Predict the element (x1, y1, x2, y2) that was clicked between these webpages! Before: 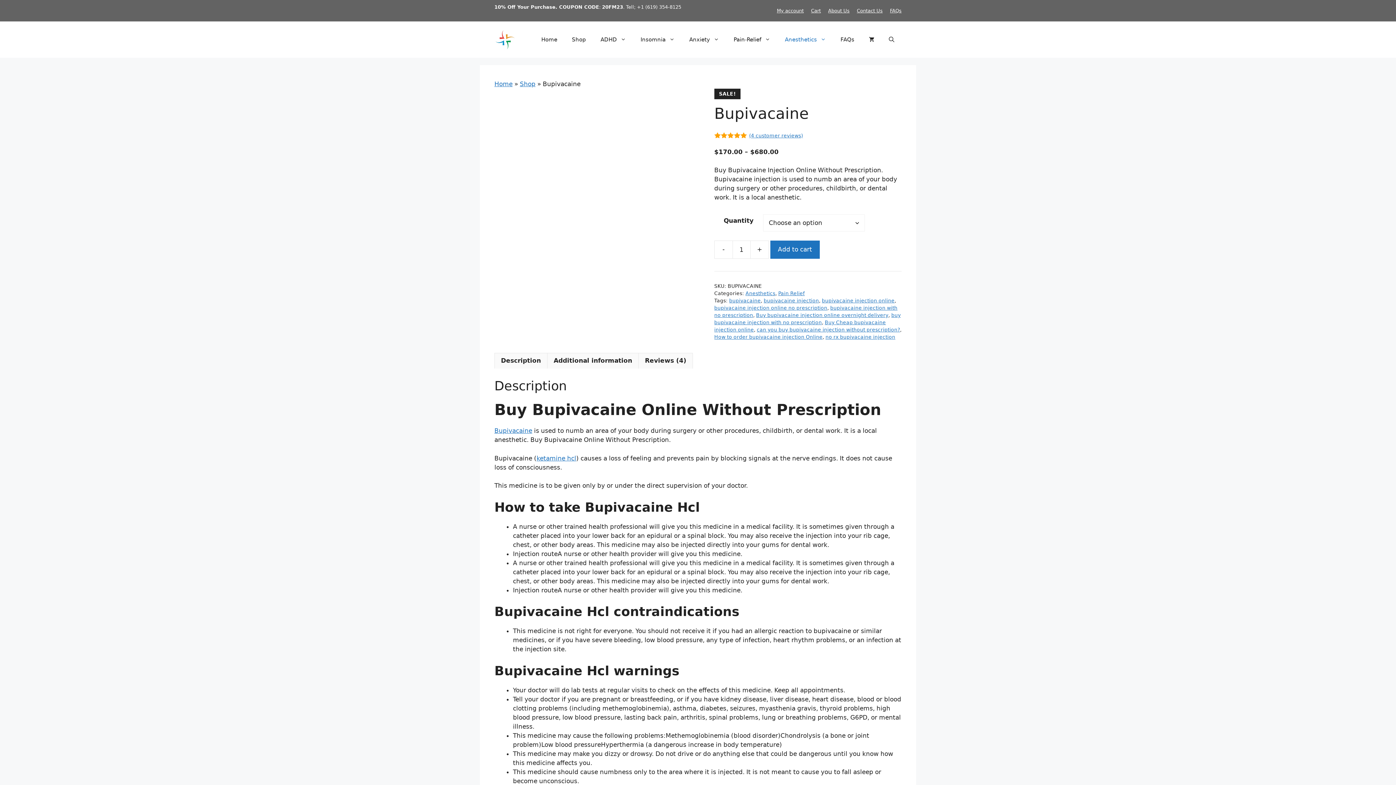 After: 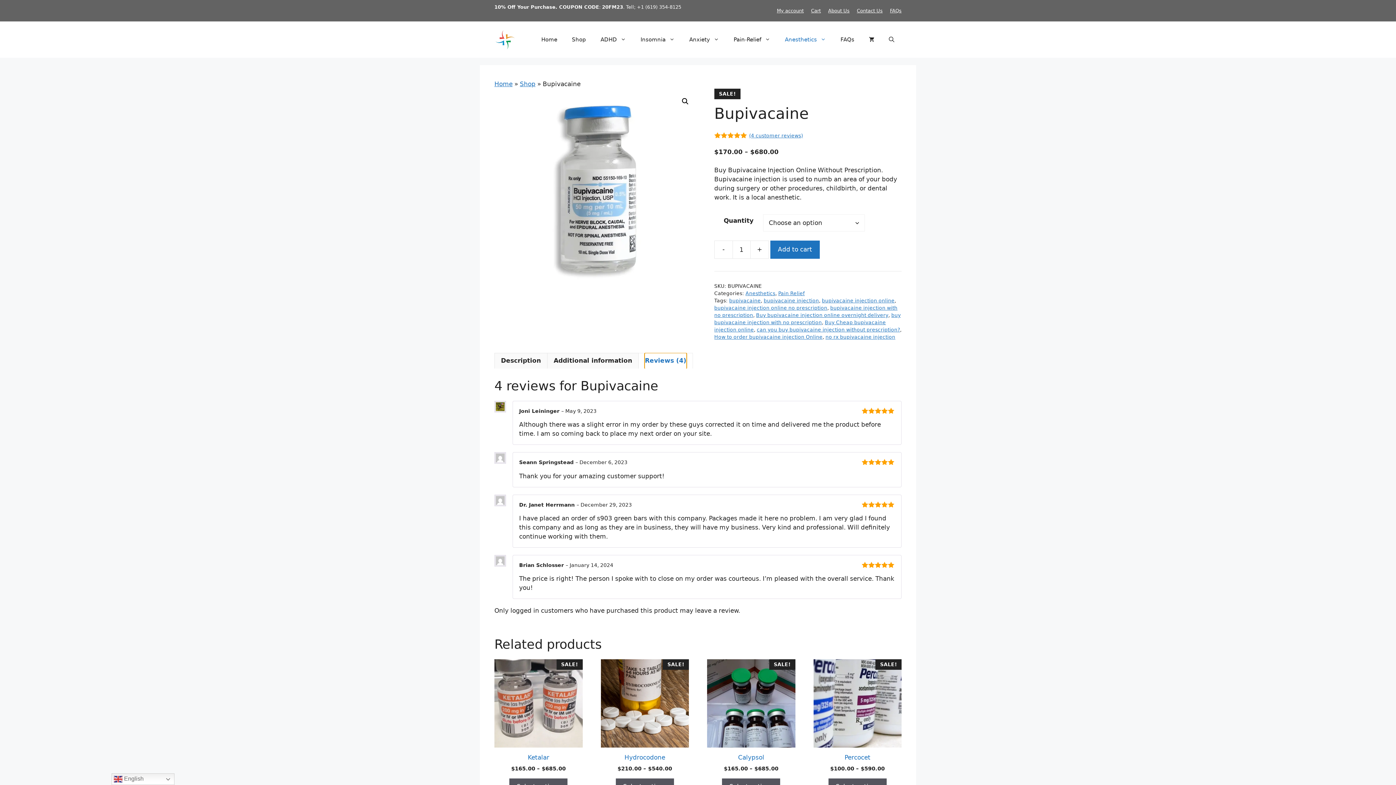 Action: label: Reviews (4) bbox: (645, 353, 686, 368)